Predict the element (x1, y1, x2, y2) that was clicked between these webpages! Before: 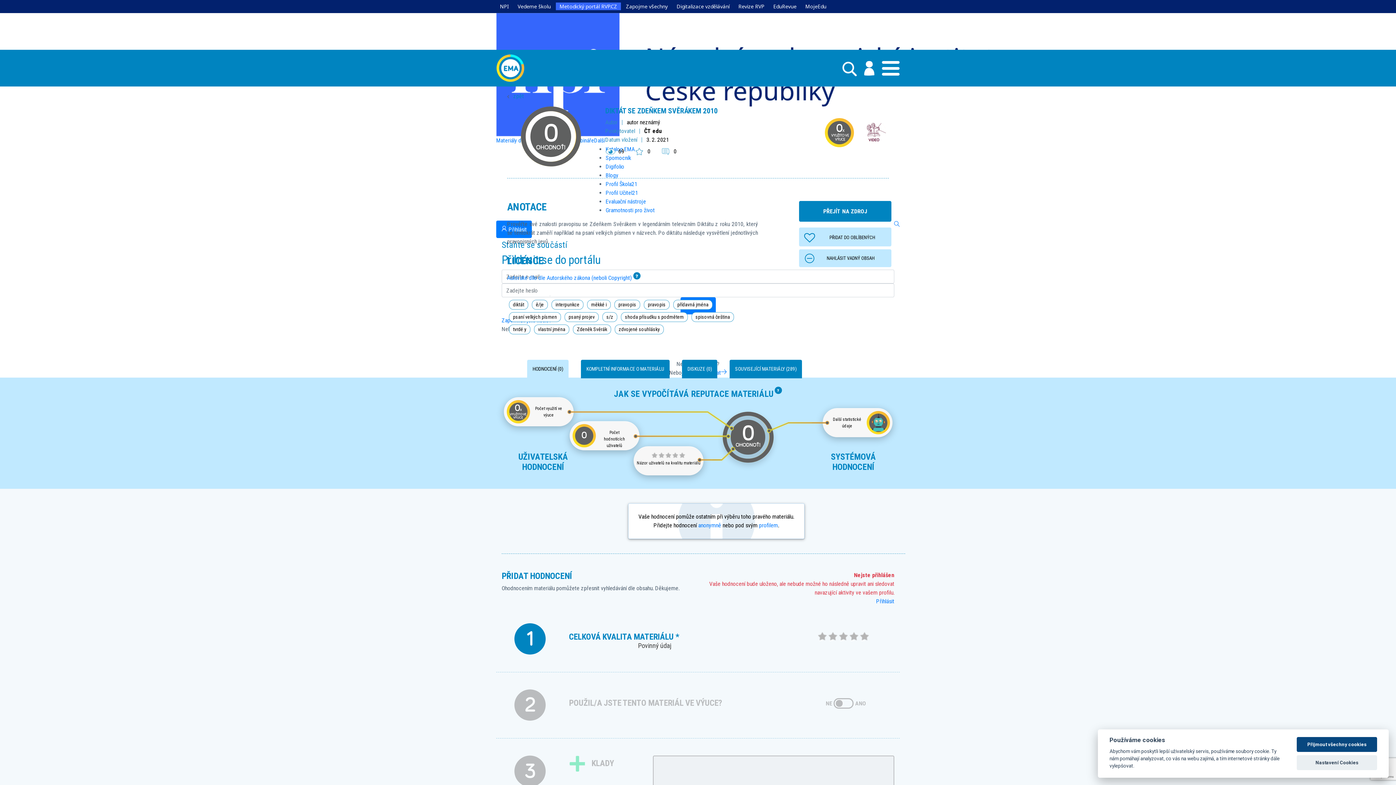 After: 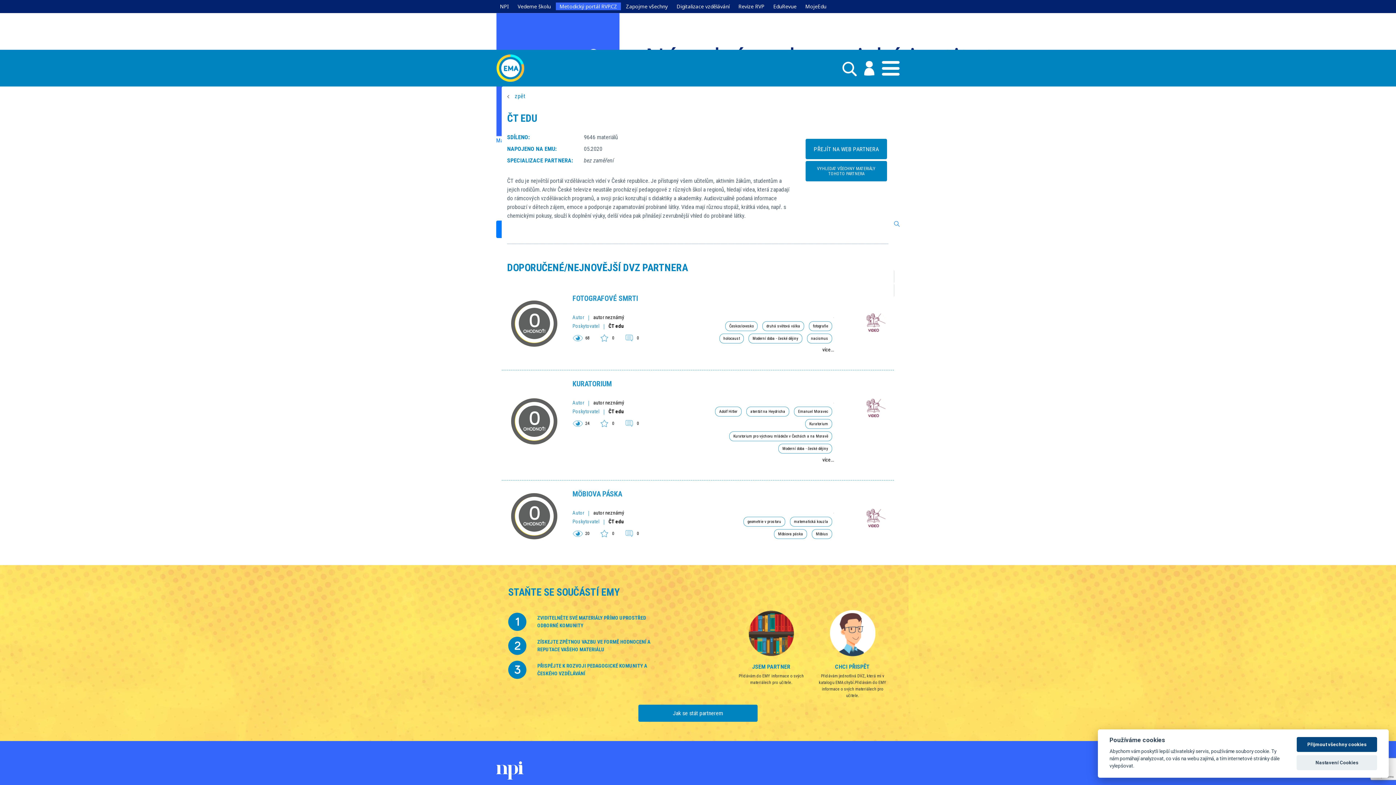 Action: bbox: (644, 127, 661, 134) label: ČT edu